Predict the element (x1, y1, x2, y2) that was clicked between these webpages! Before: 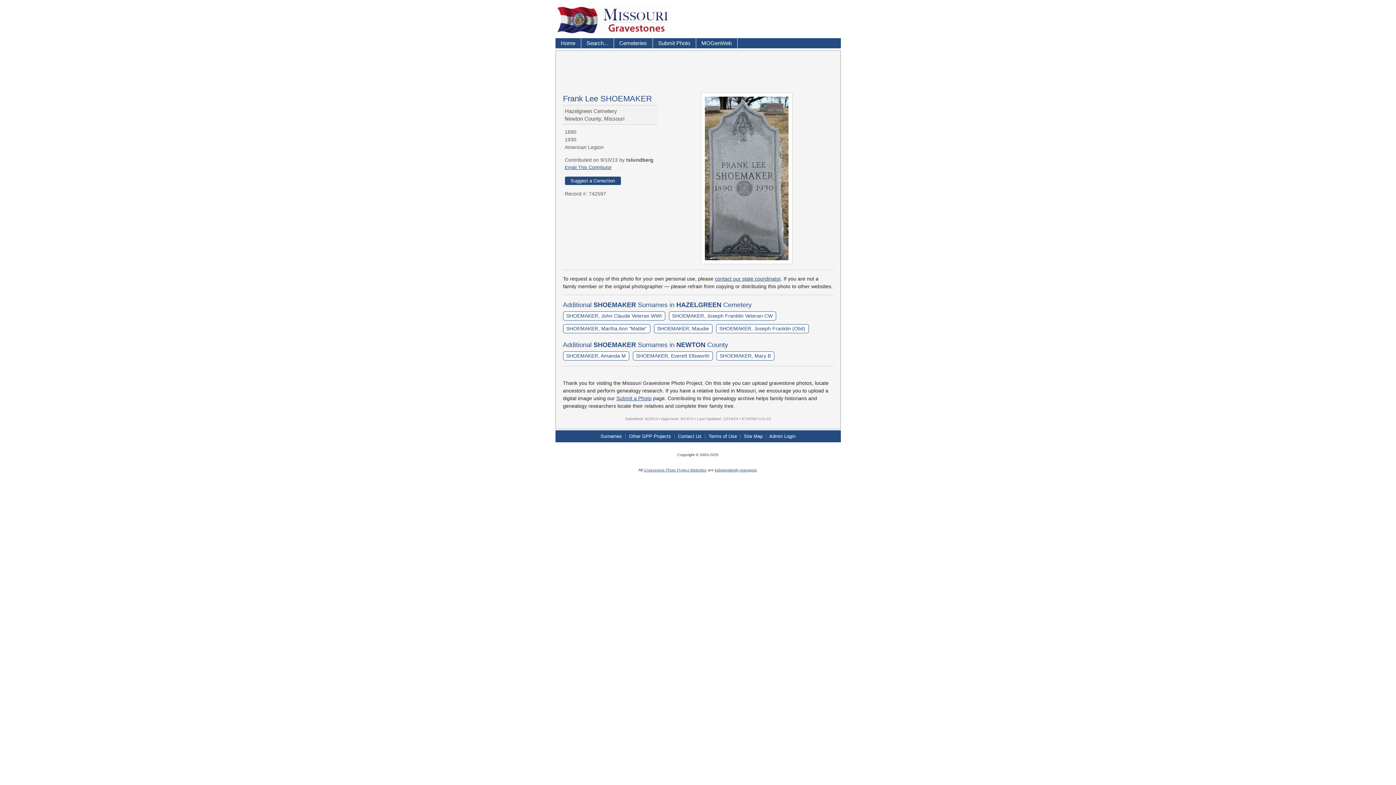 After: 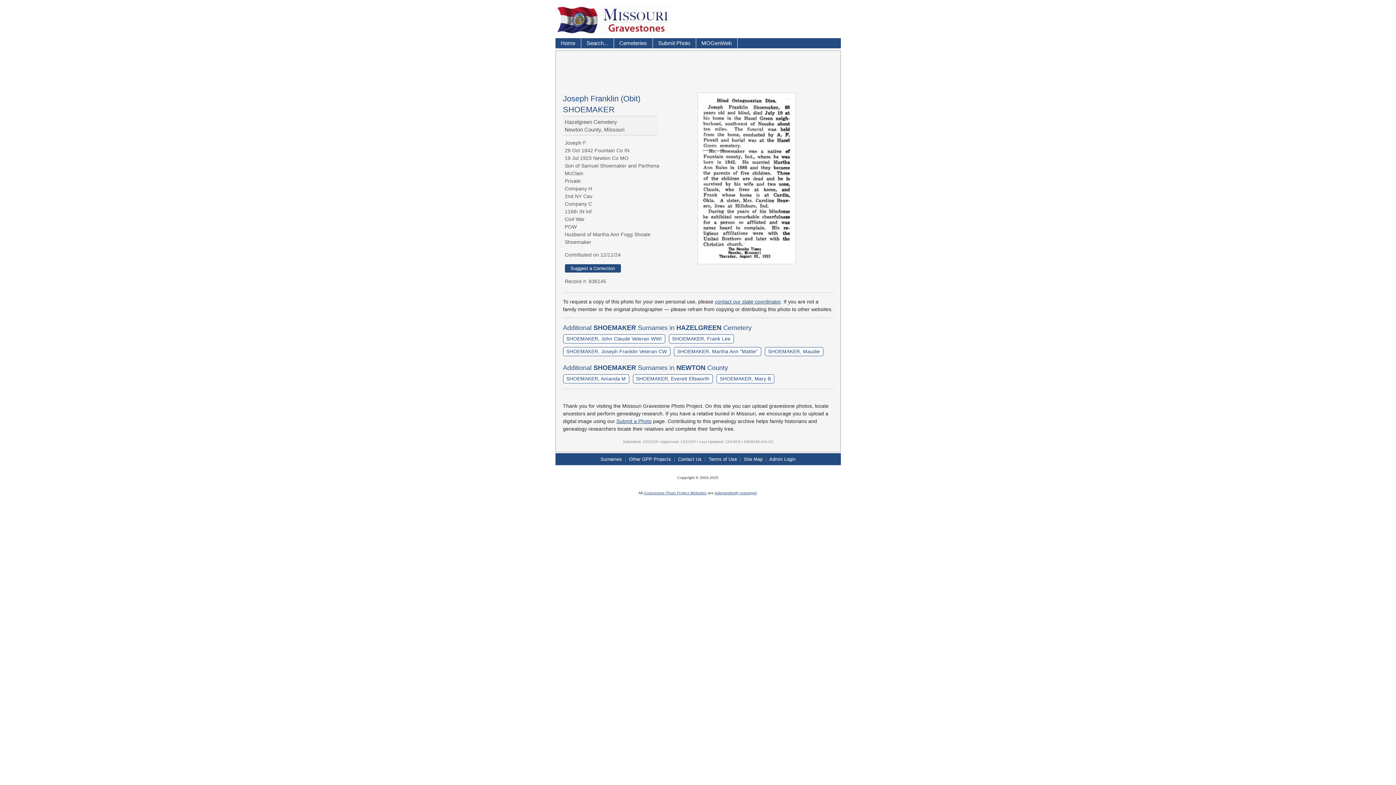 Action: bbox: (716, 324, 808, 333) label: SHOEMAKER, Joseph Franklin (Obit)